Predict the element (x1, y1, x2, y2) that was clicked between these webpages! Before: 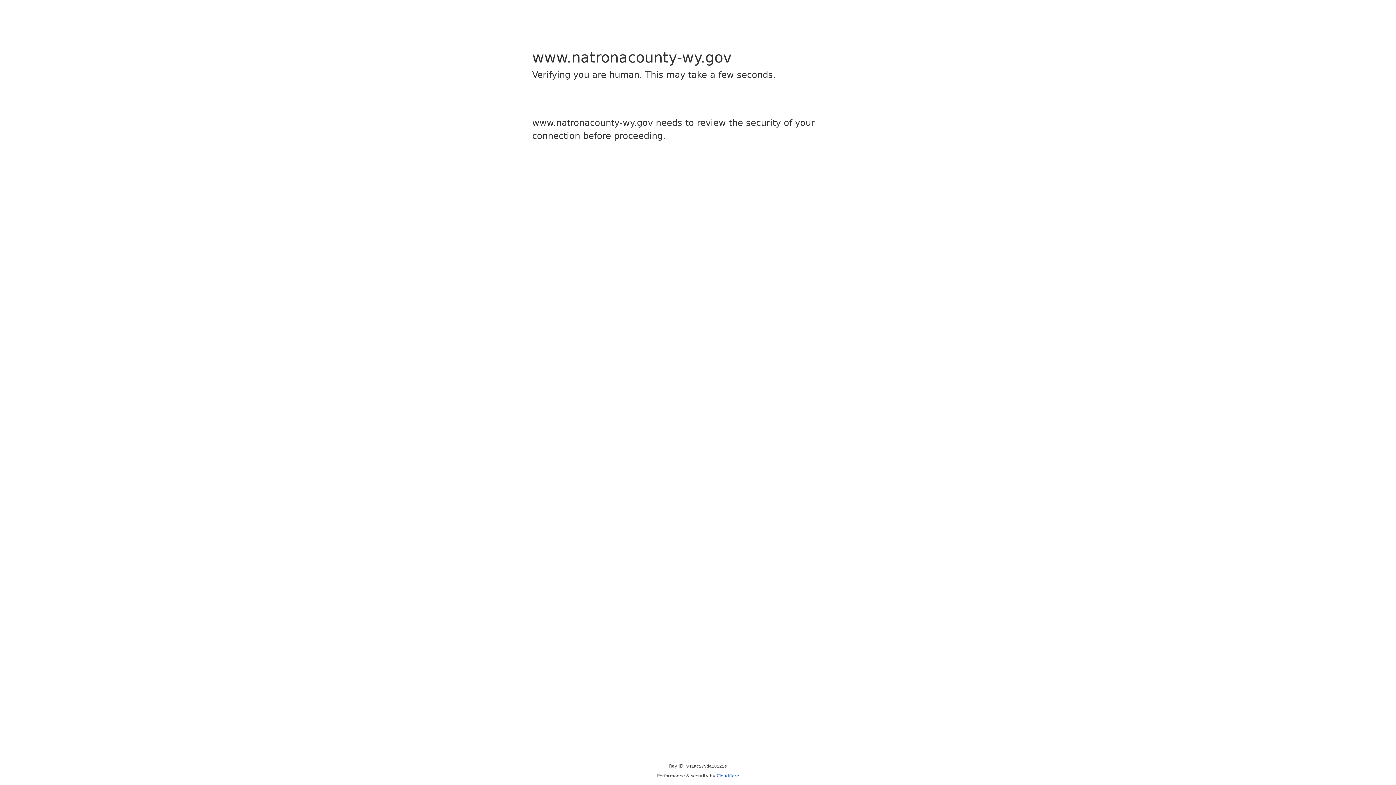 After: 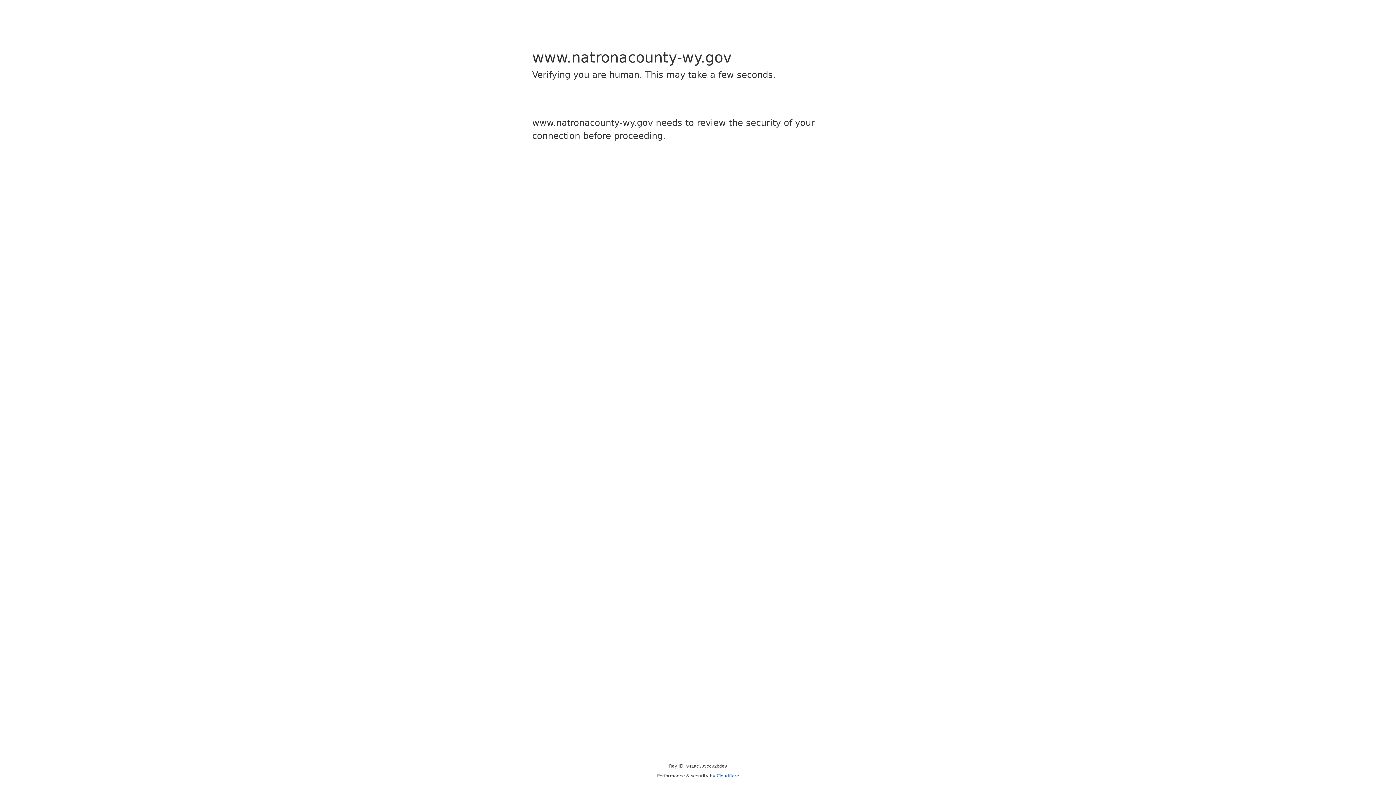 Action: bbox: (716, 773, 739, 778) label: Cloudflare